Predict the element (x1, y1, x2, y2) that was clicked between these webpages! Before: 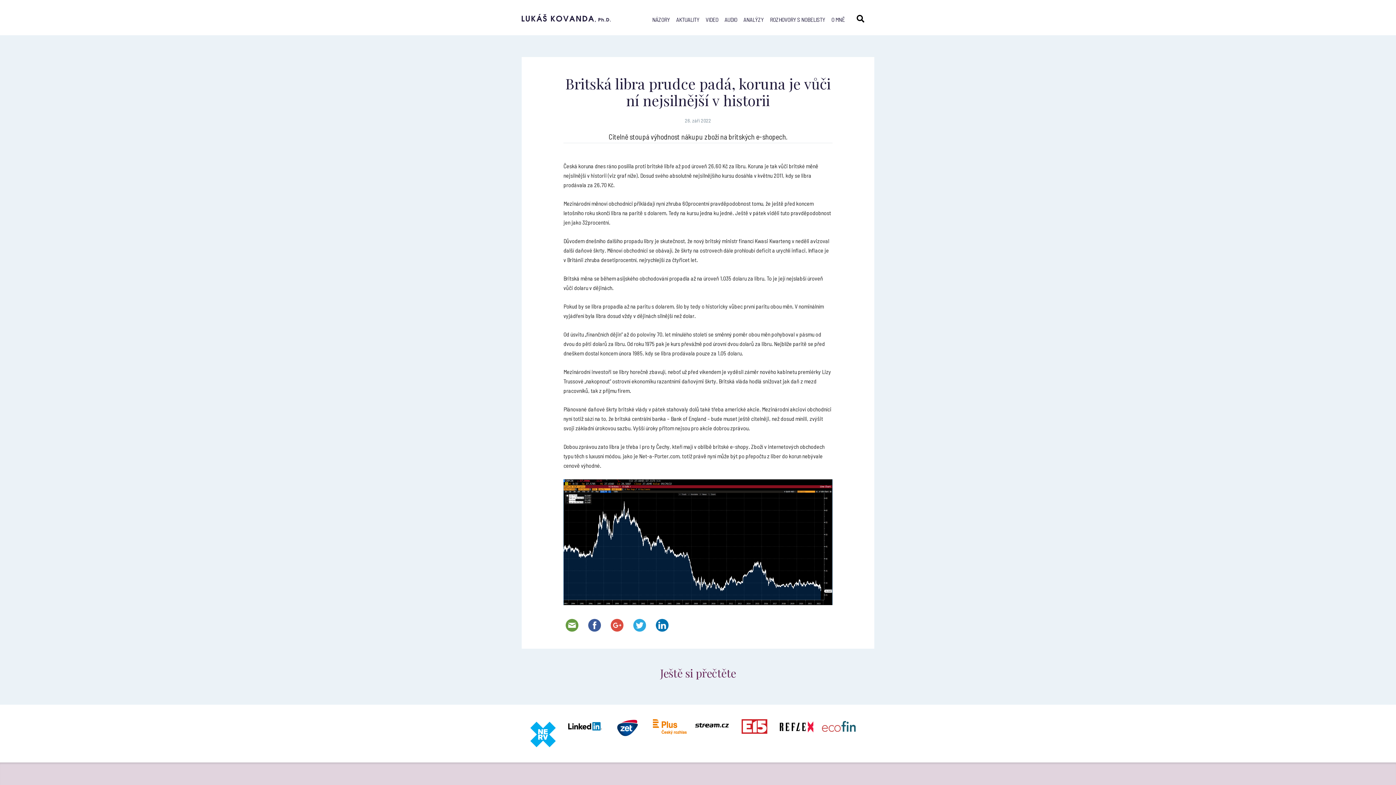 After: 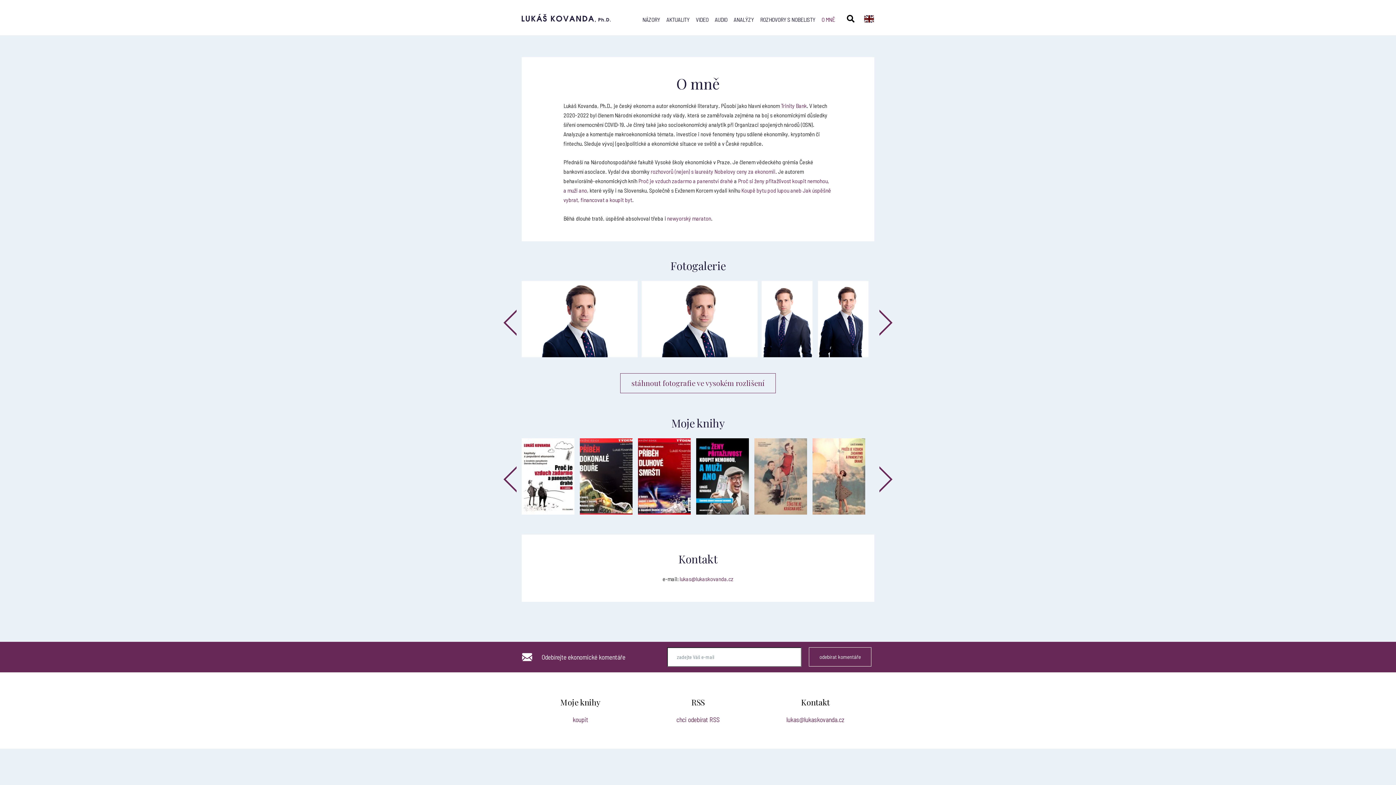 Action: label: O MNĚ bbox: (831, 16, 845, 22)